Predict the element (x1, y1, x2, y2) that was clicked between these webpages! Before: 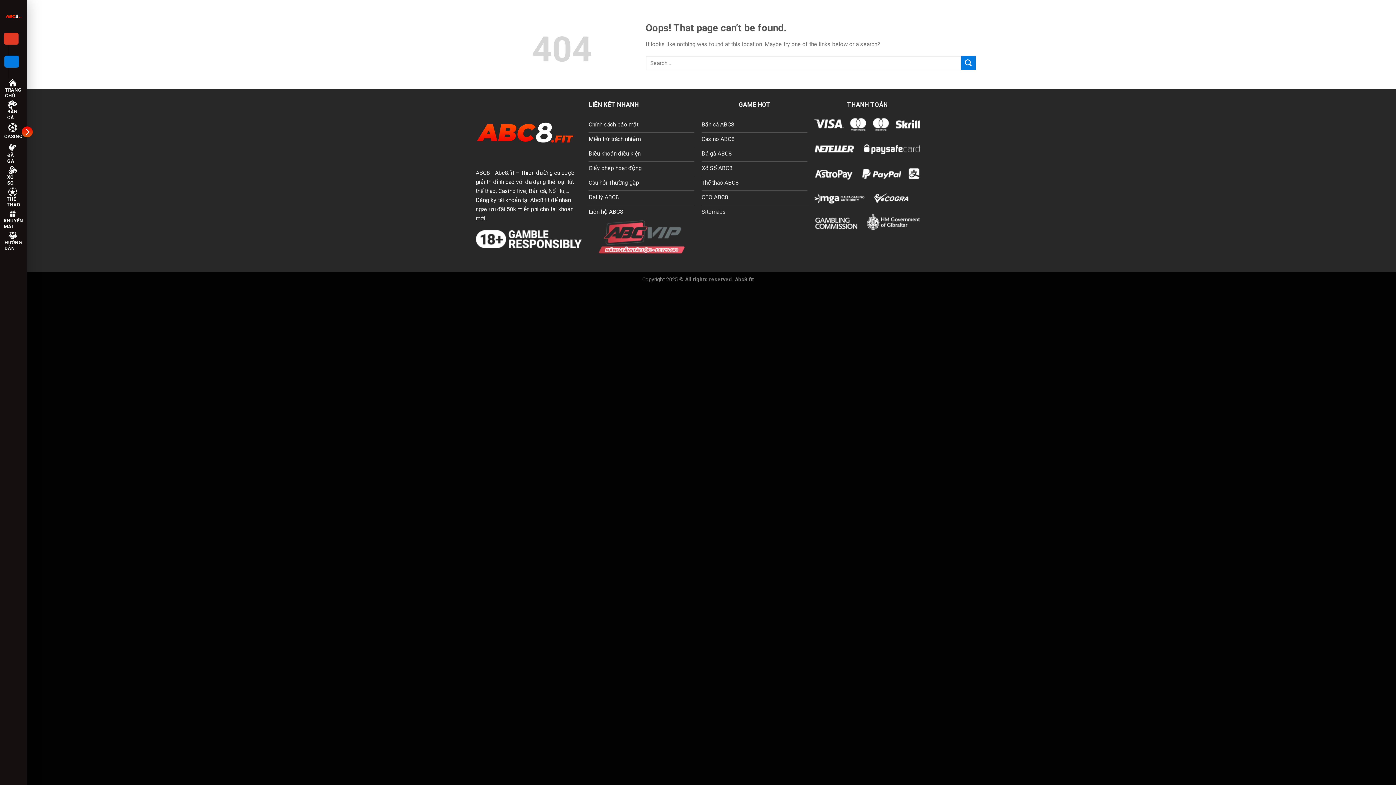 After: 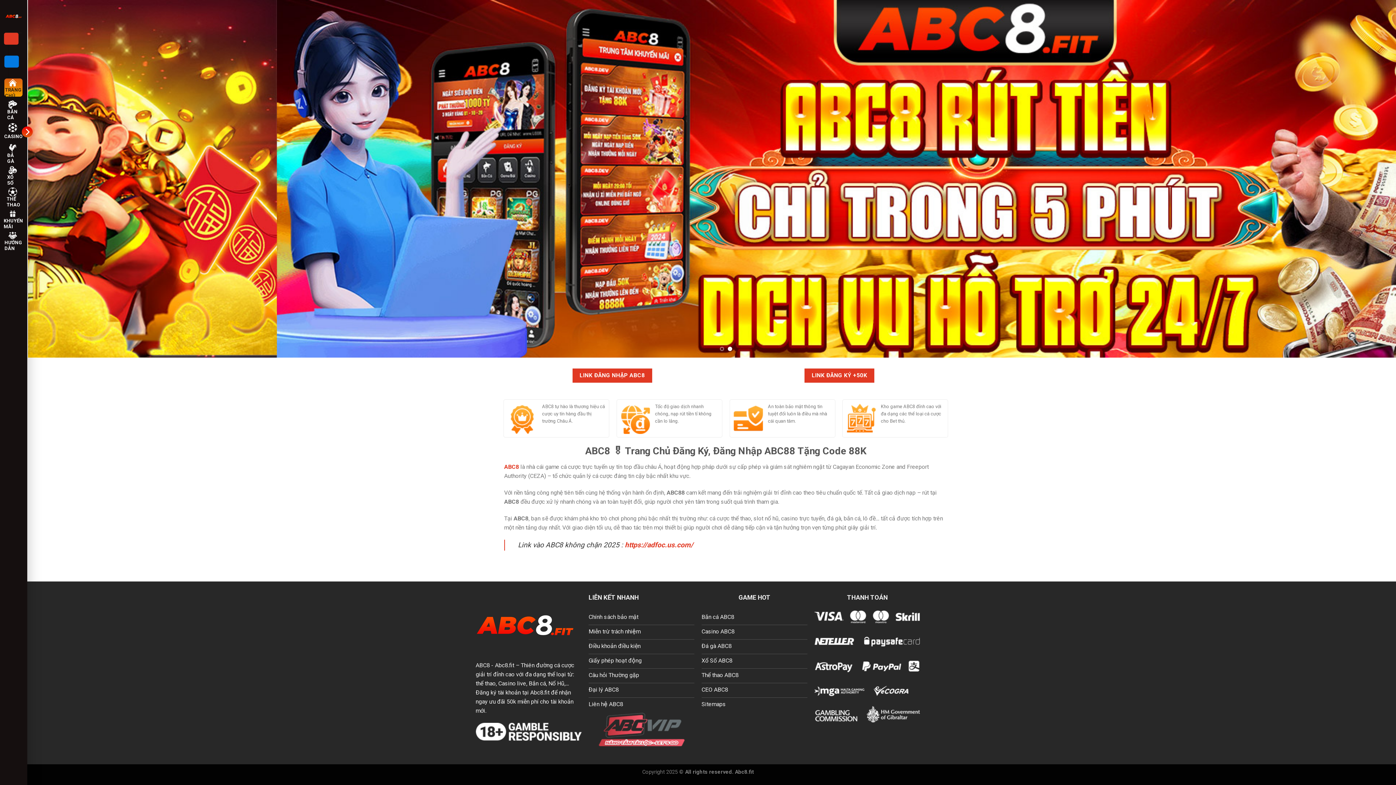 Action: bbox: (475, 169, 490, 176) label: ABC8